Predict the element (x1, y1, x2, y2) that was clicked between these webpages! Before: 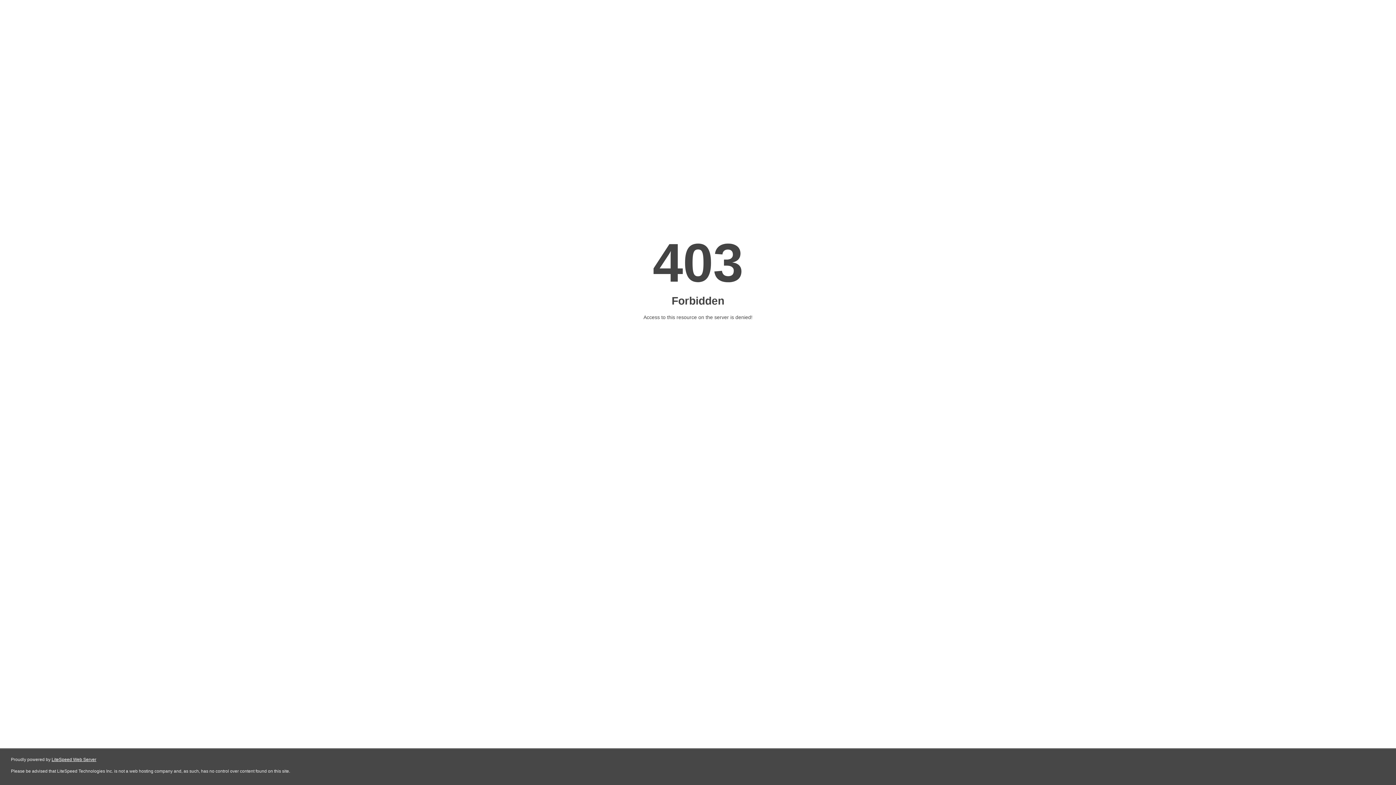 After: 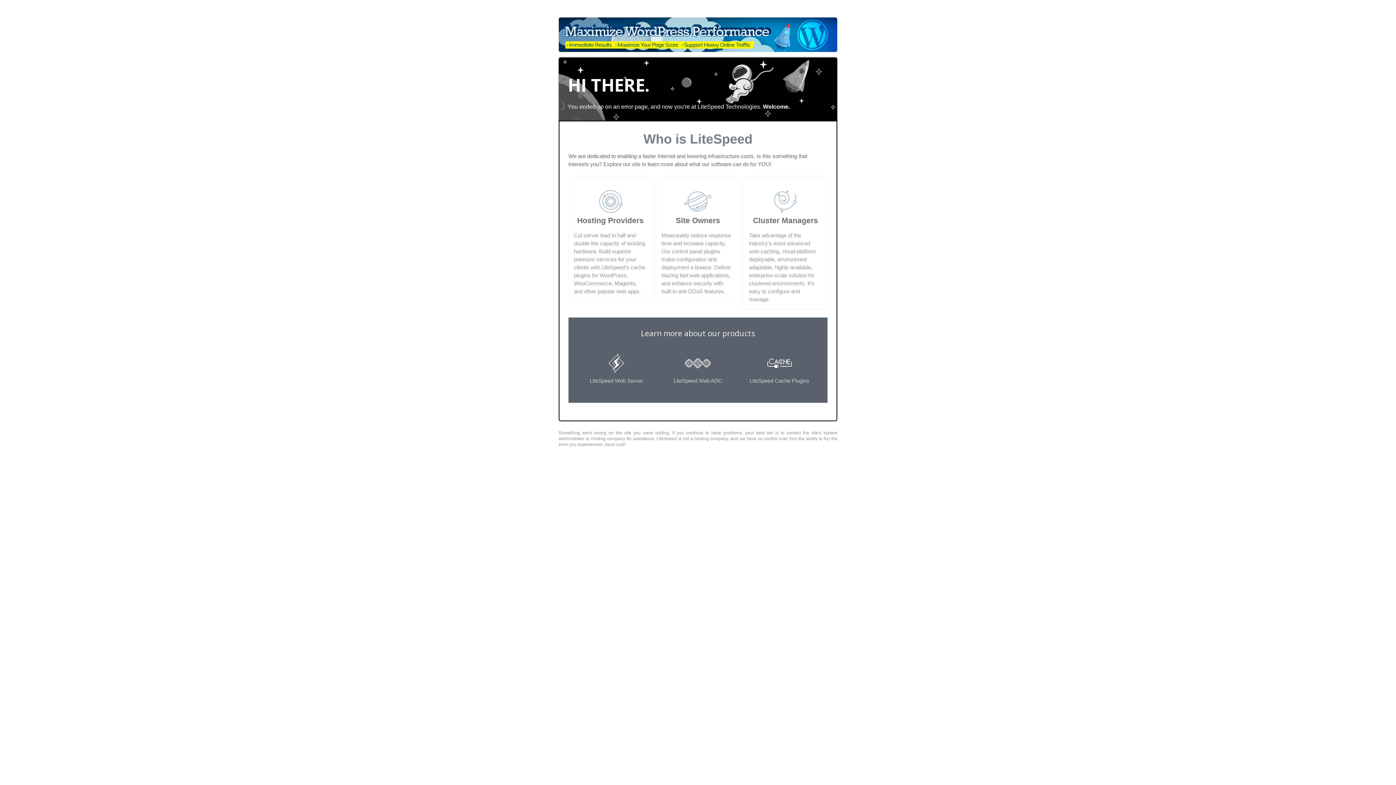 Action: label: LiteSpeed Web Server bbox: (51, 757, 96, 762)